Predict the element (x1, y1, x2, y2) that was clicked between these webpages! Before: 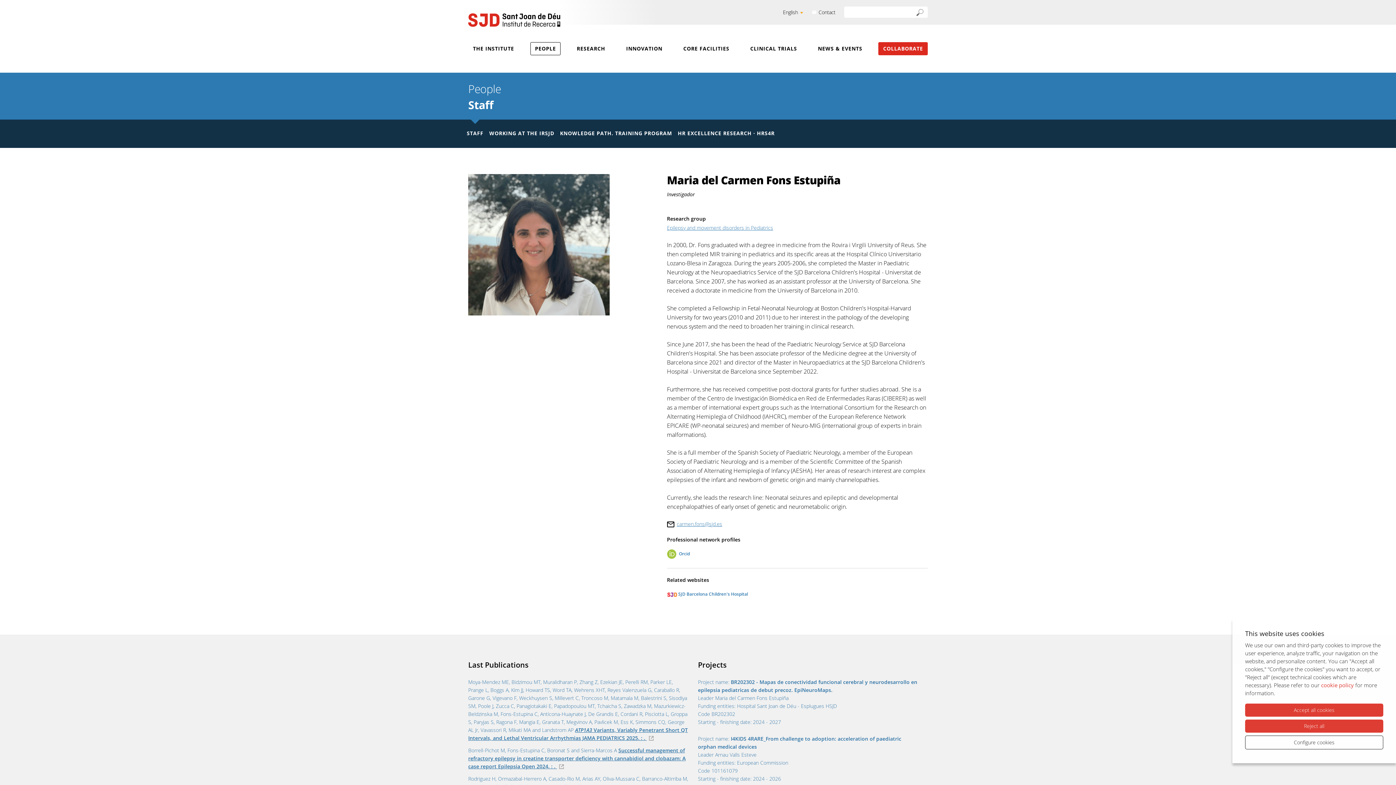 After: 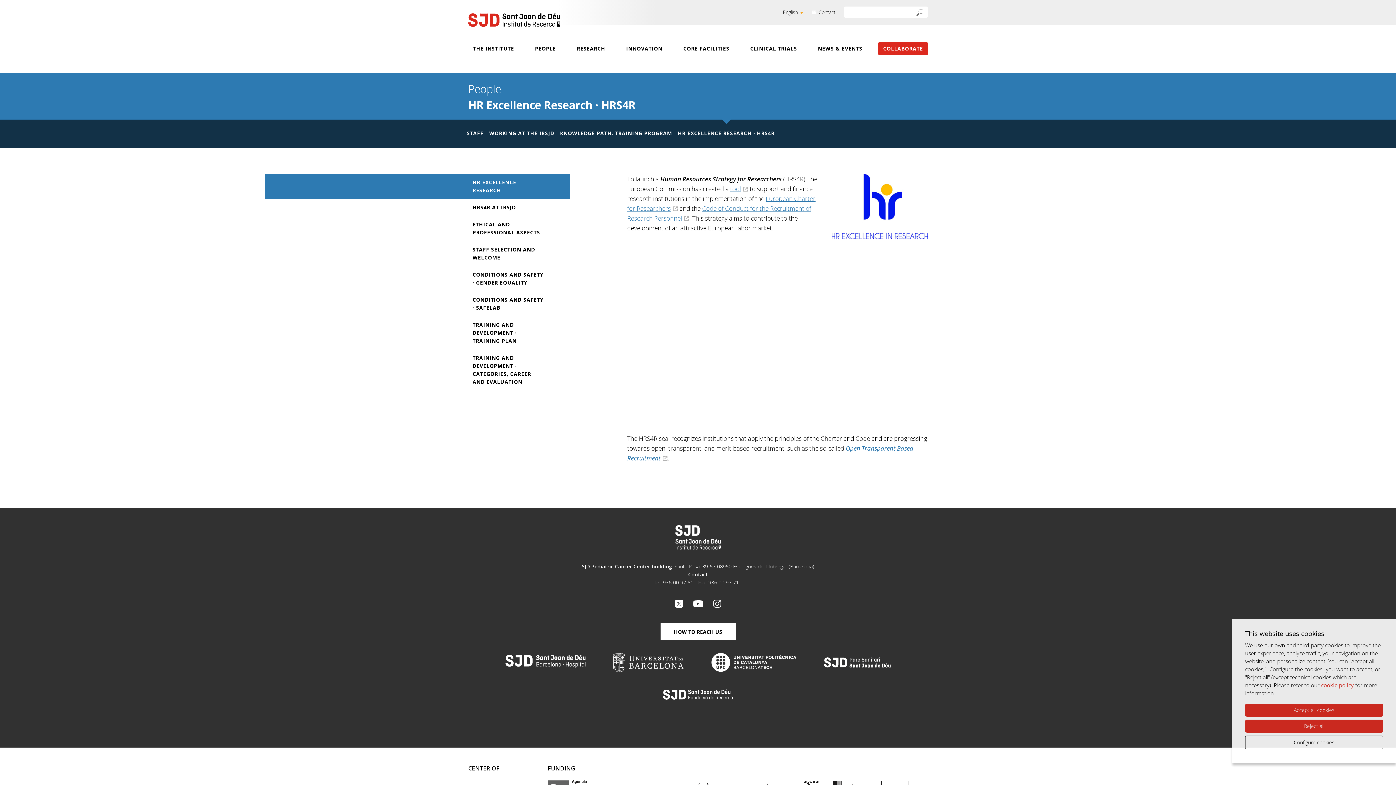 Action: label: HR EXCELLENCE RESEARCH · HRS4R bbox: (677, 128, 774, 139)